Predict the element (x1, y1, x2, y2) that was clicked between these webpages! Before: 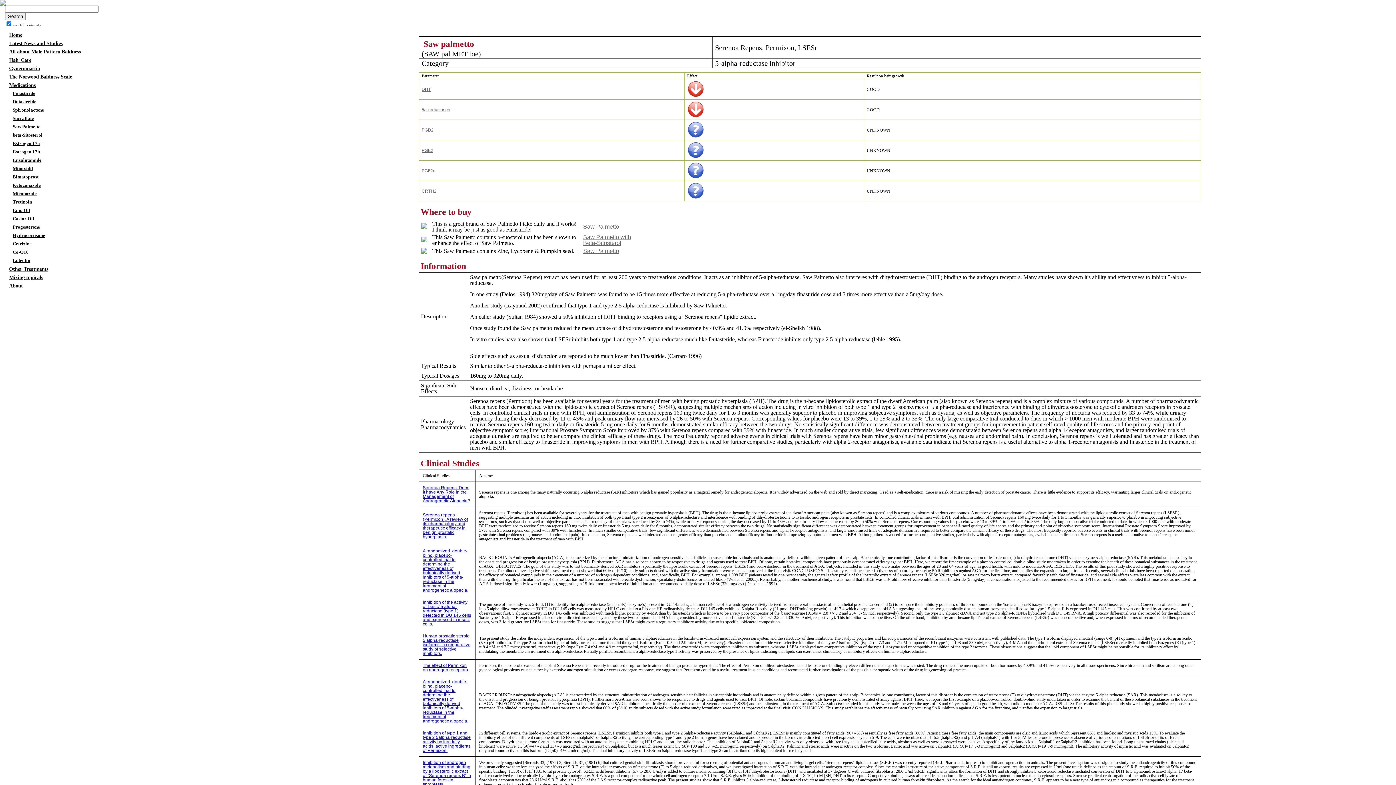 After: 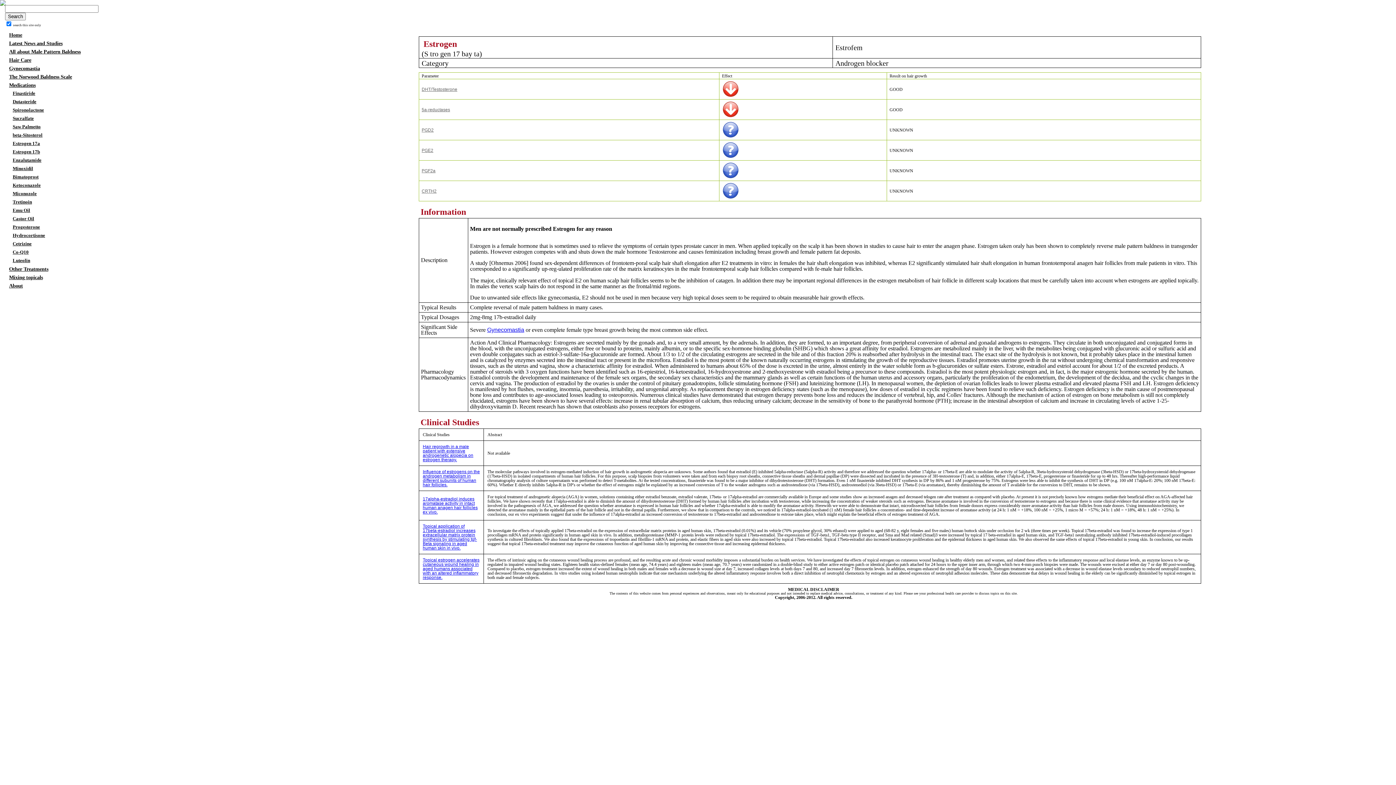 Action: bbox: (5, 148, 236, 155) label: Estrogen 17b